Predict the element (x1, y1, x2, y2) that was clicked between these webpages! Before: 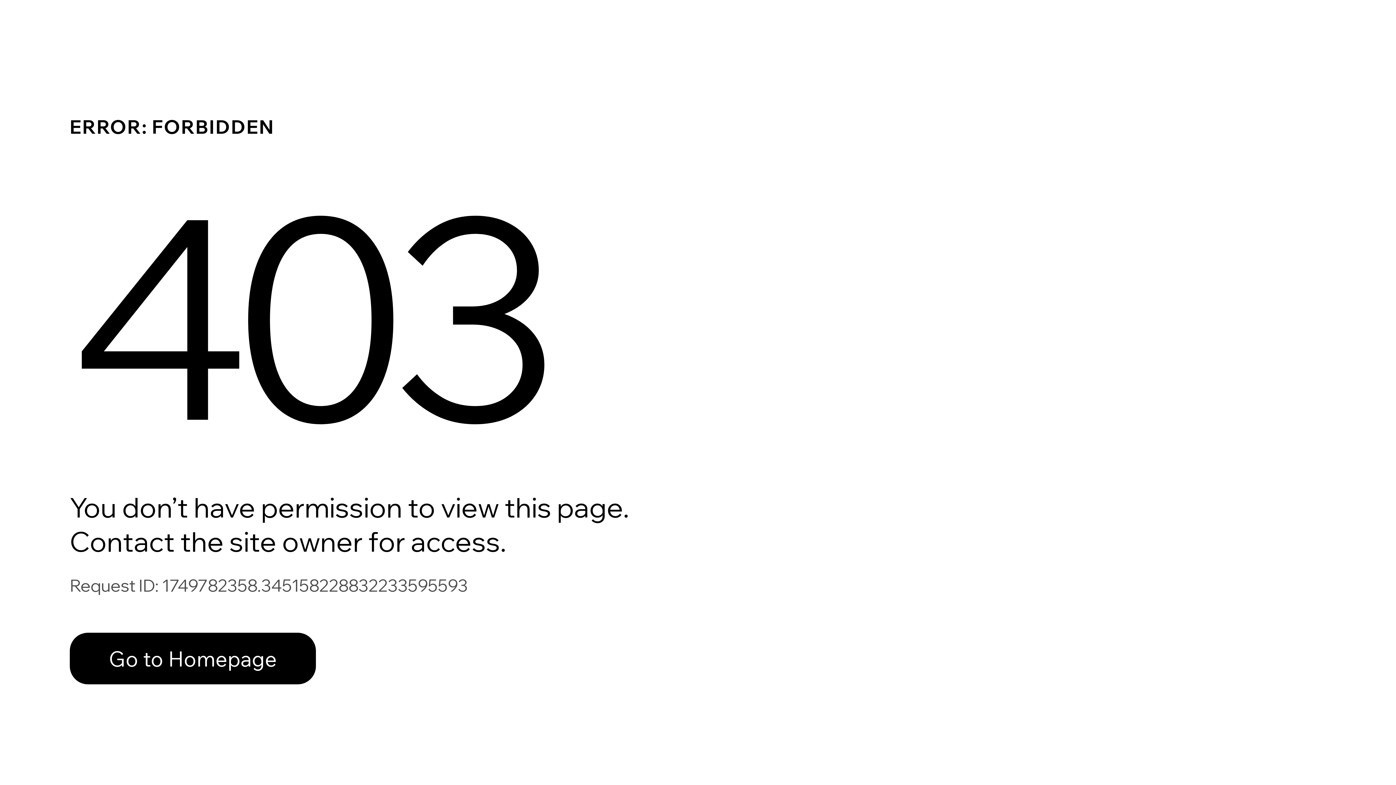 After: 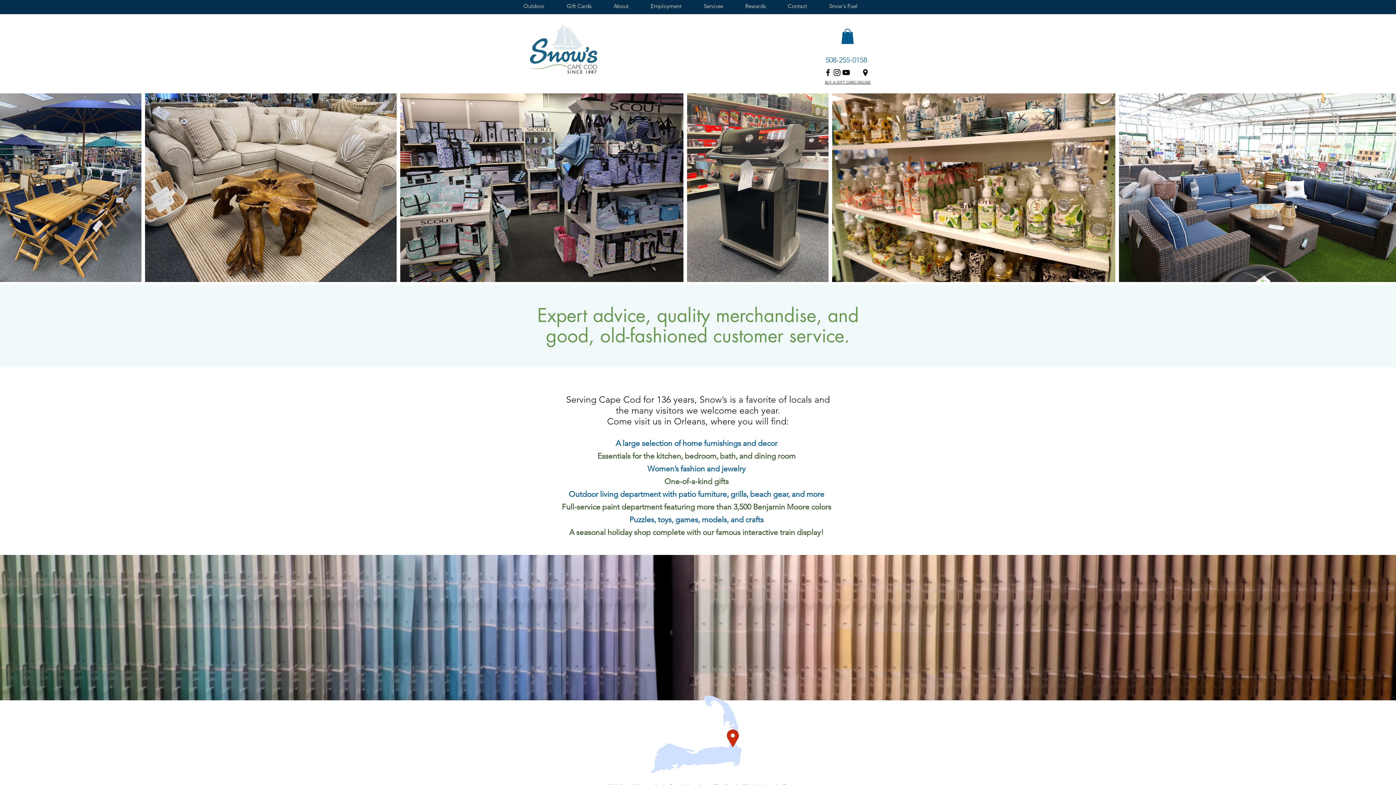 Action: label: Go to Homepage bbox: (69, 617, 768, 694)